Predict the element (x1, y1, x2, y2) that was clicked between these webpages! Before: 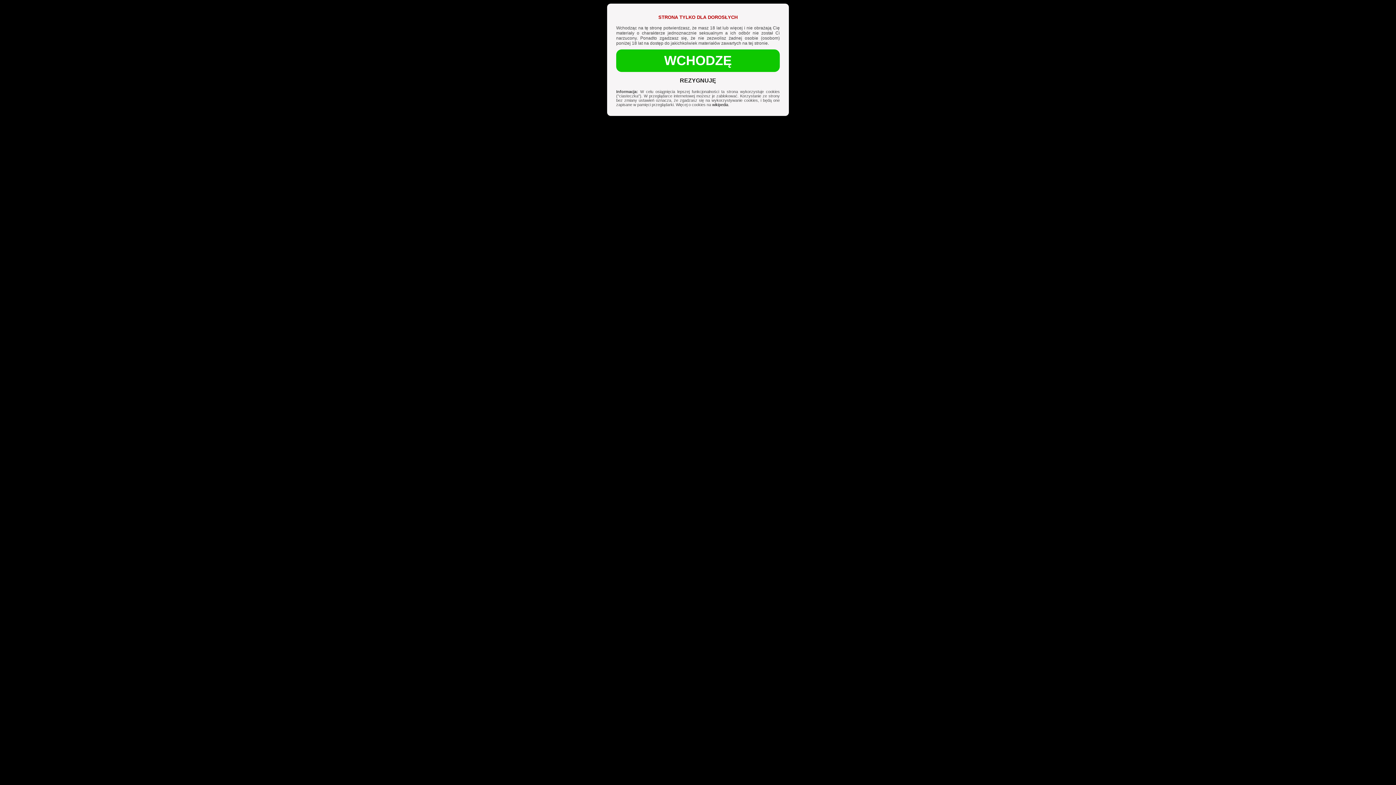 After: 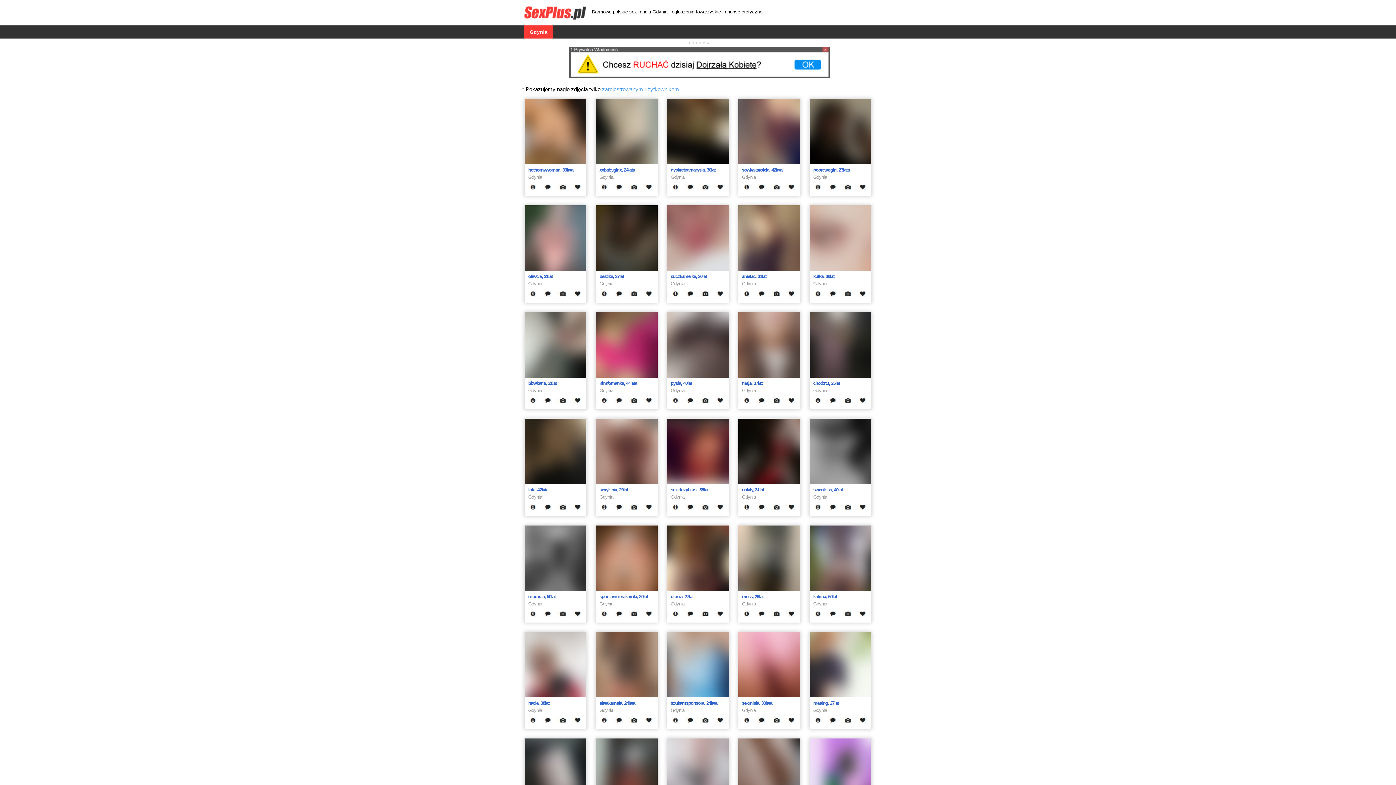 Action: bbox: (616, 49, 780, 72) label: WCHODZĘ